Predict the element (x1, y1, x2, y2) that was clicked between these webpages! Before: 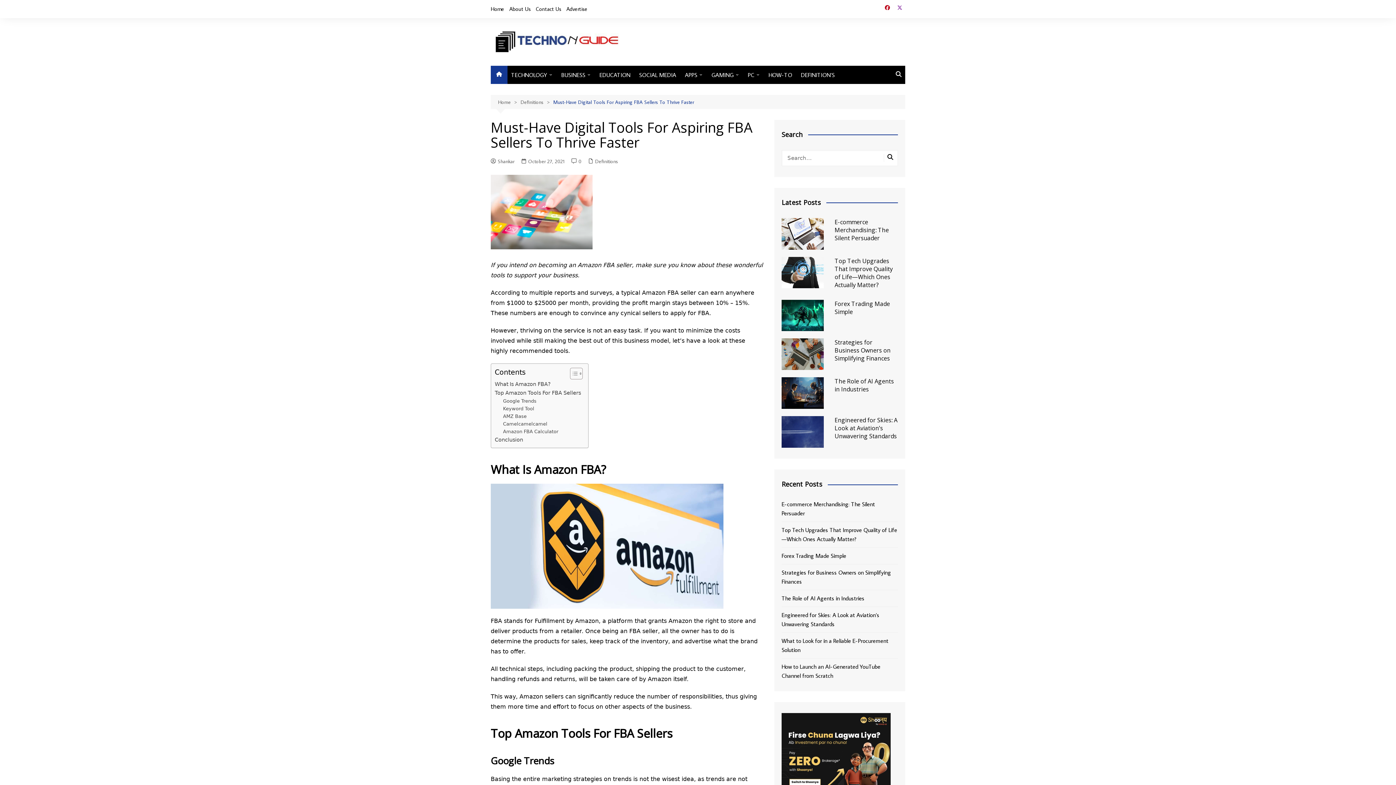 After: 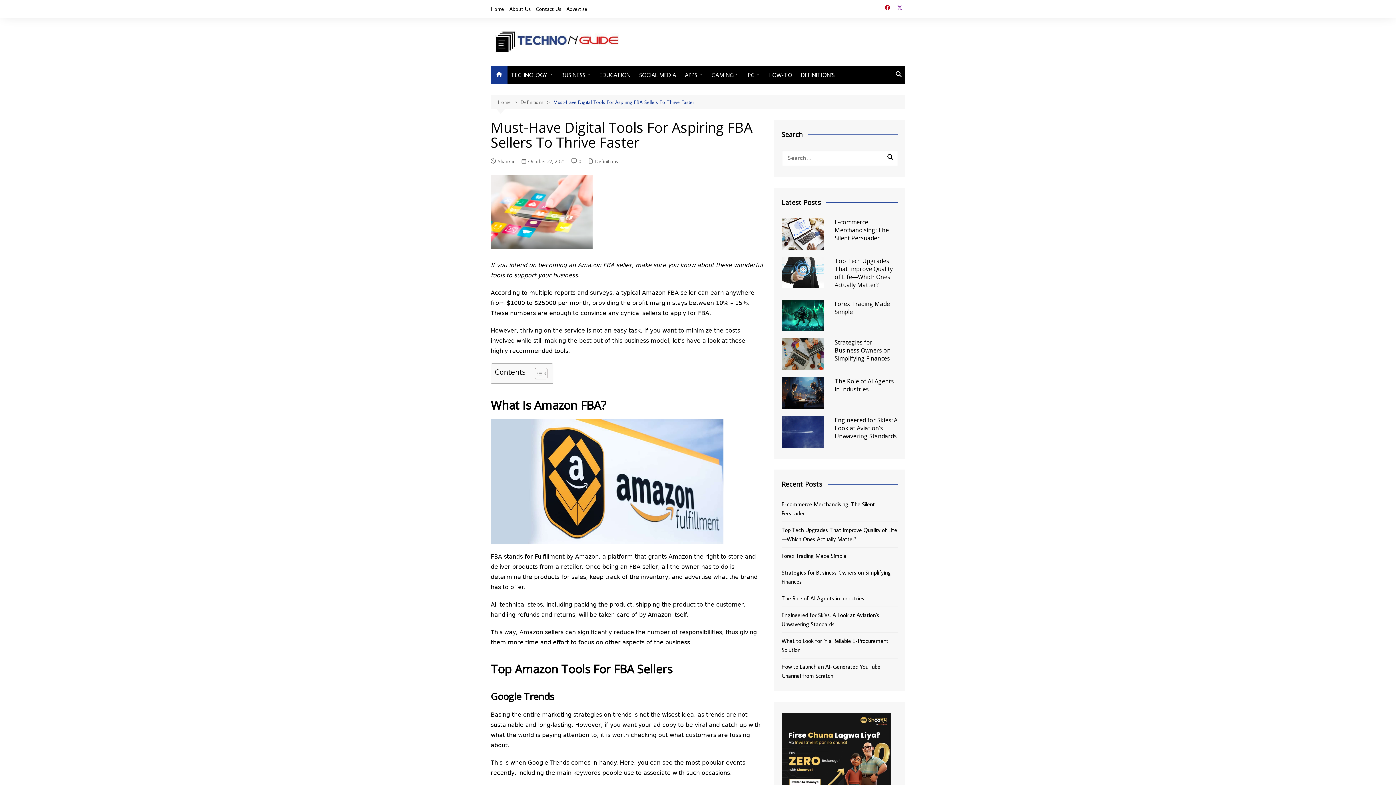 Action: label: Toggle Table of Content bbox: (564, 367, 581, 379)